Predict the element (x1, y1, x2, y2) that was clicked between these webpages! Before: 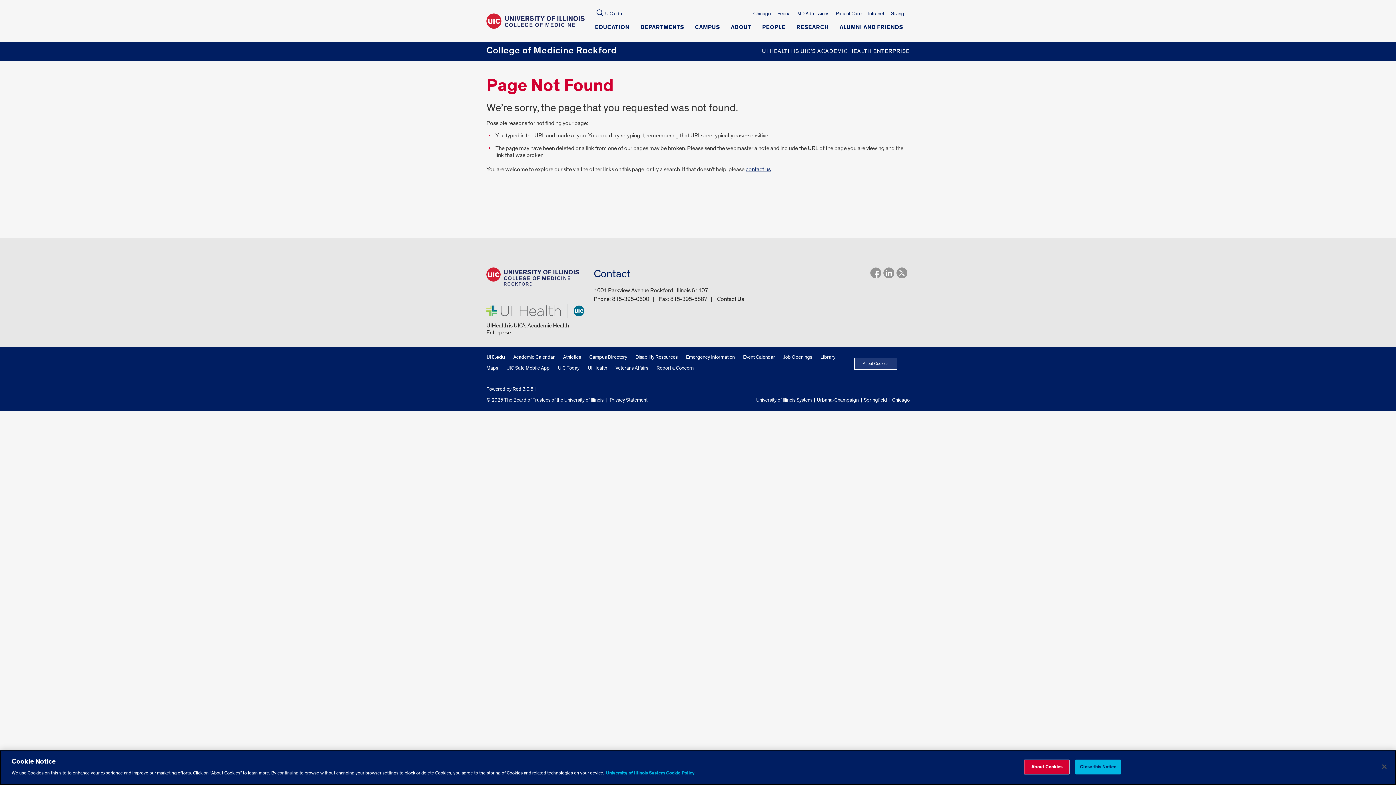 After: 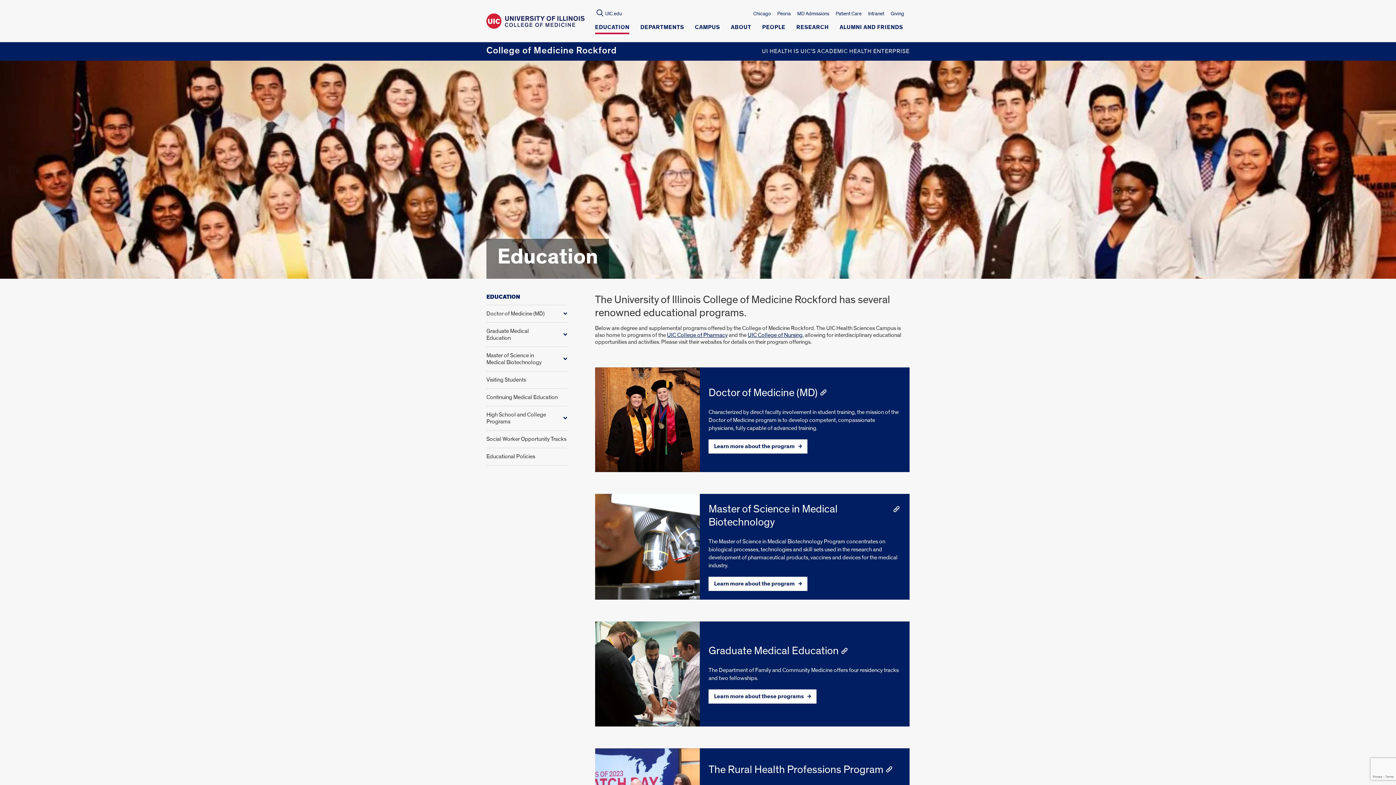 Action: bbox: (595, 24, 629, 34) label: EDUCATION